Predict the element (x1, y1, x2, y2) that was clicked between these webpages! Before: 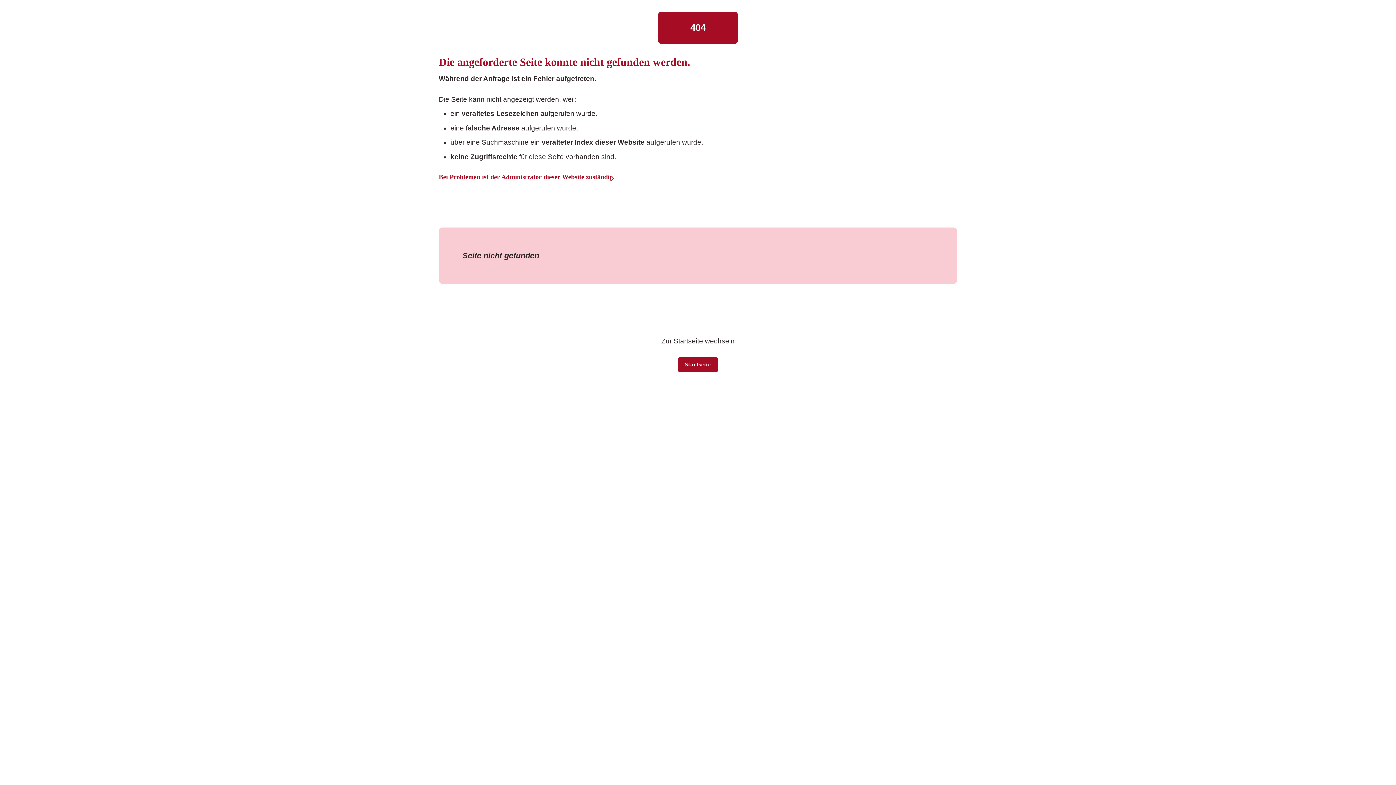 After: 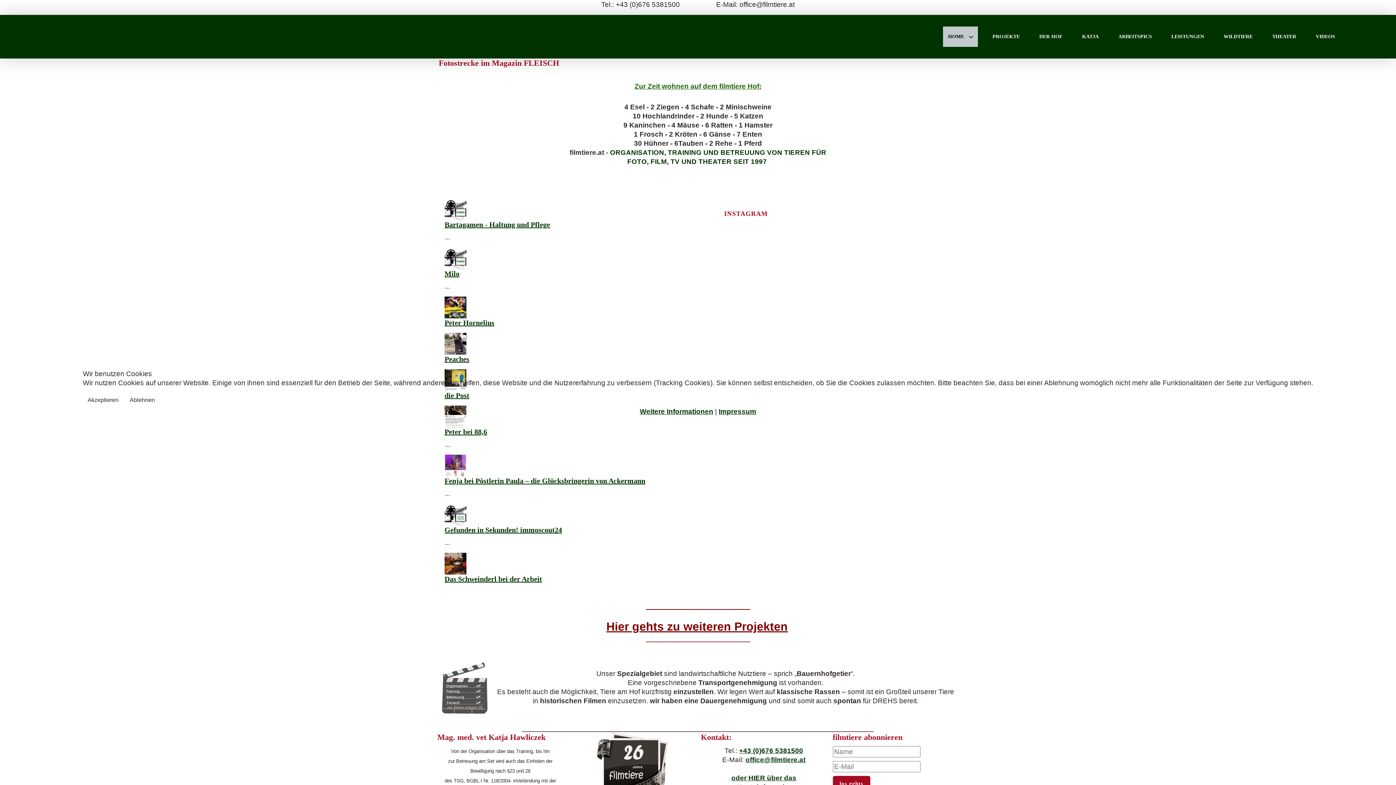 Action: bbox: (678, 357, 718, 372) label: Startseite